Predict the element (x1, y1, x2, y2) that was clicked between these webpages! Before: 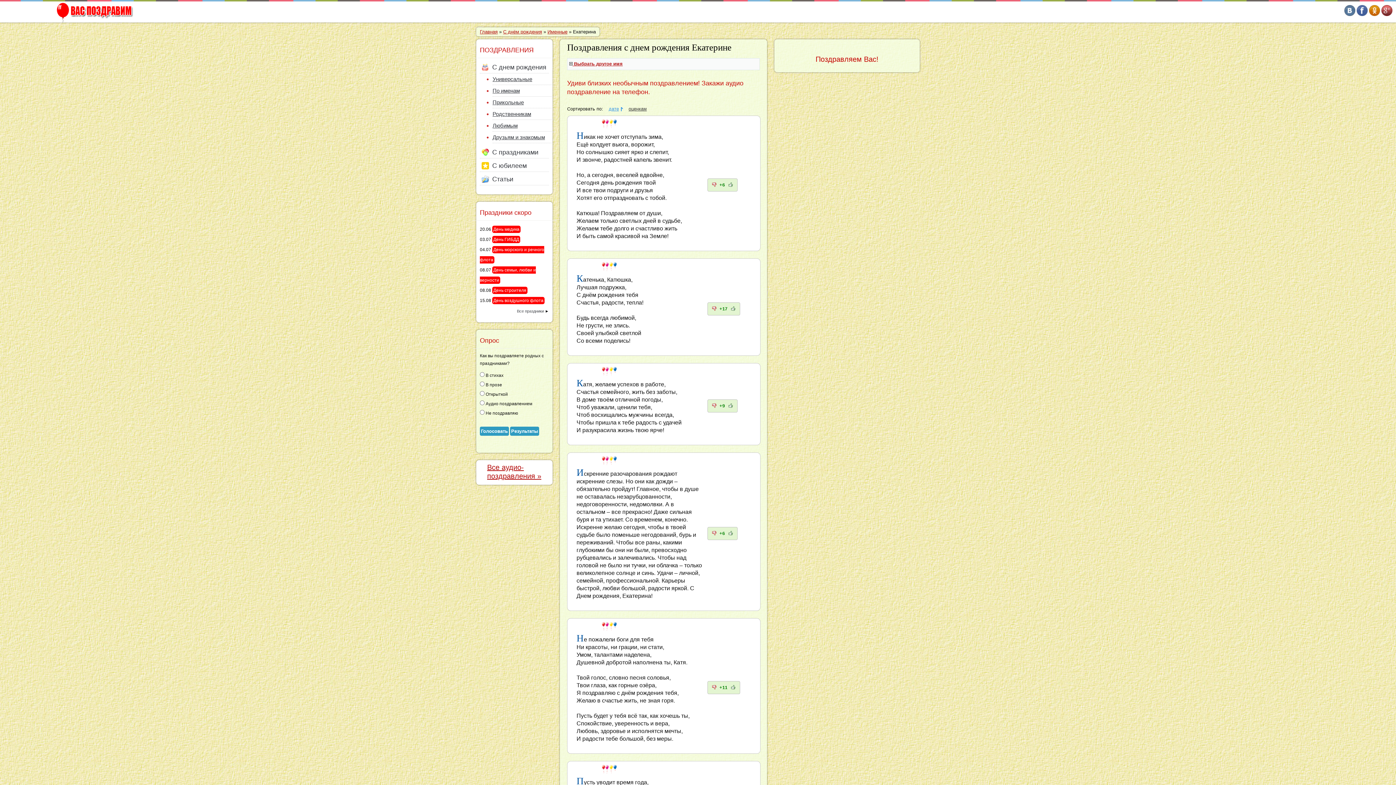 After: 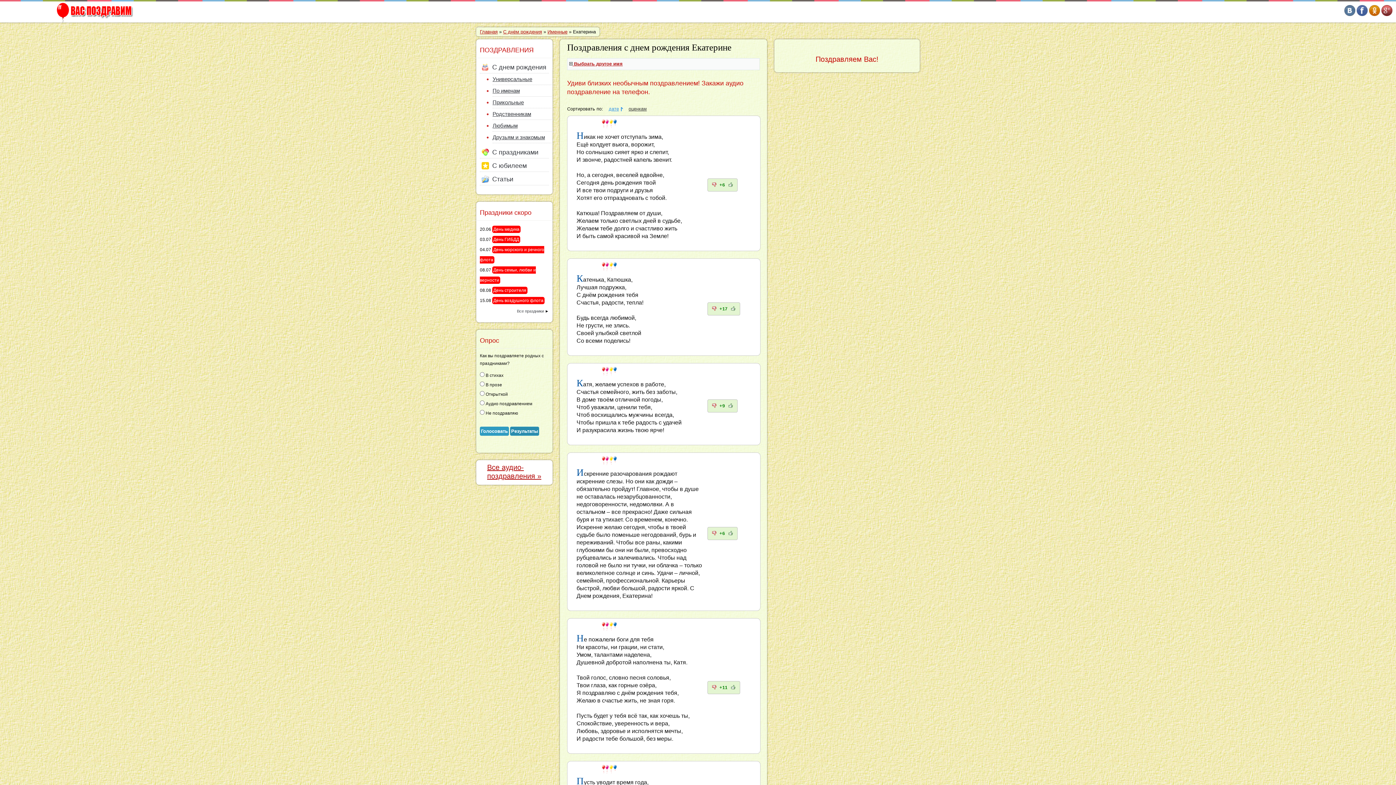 Action: bbox: (510, 426, 539, 436) label: Результаты